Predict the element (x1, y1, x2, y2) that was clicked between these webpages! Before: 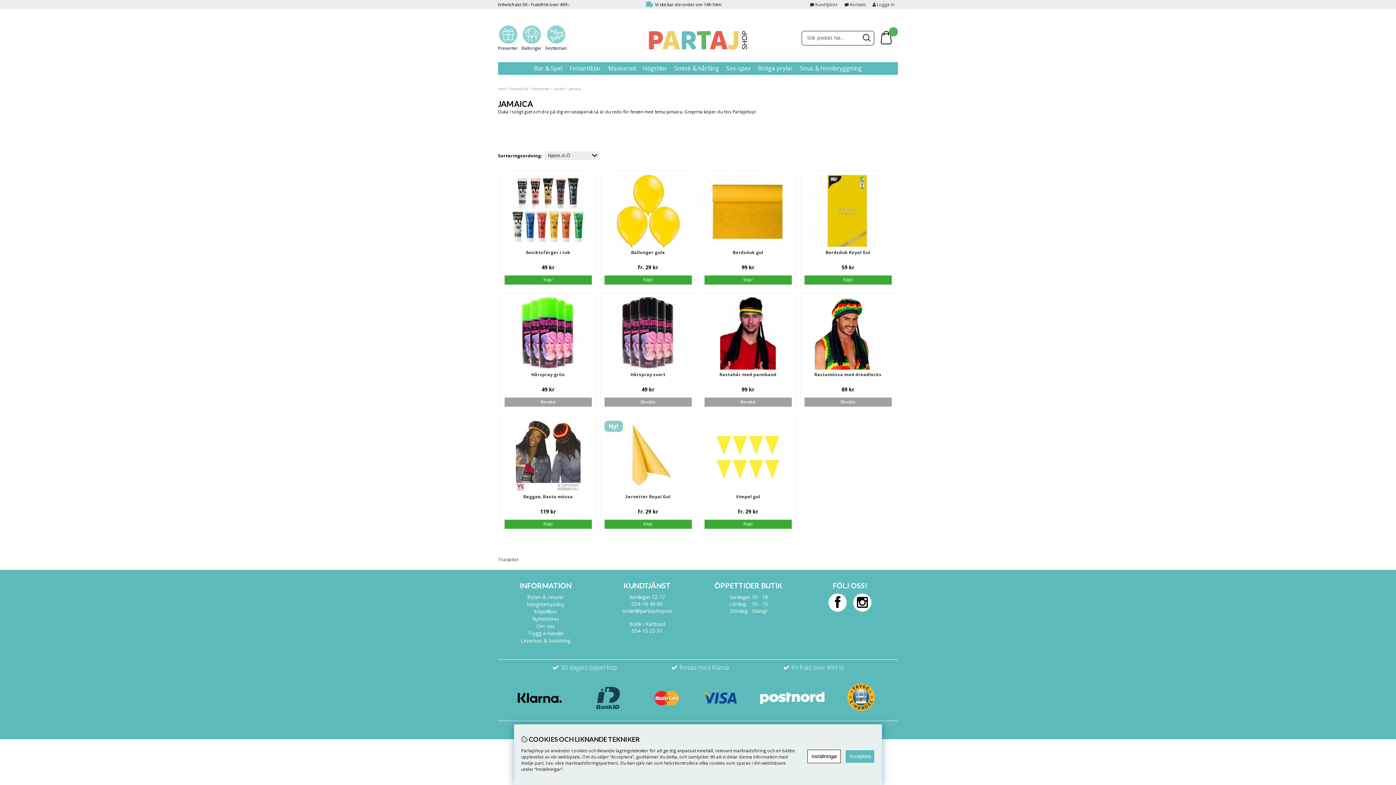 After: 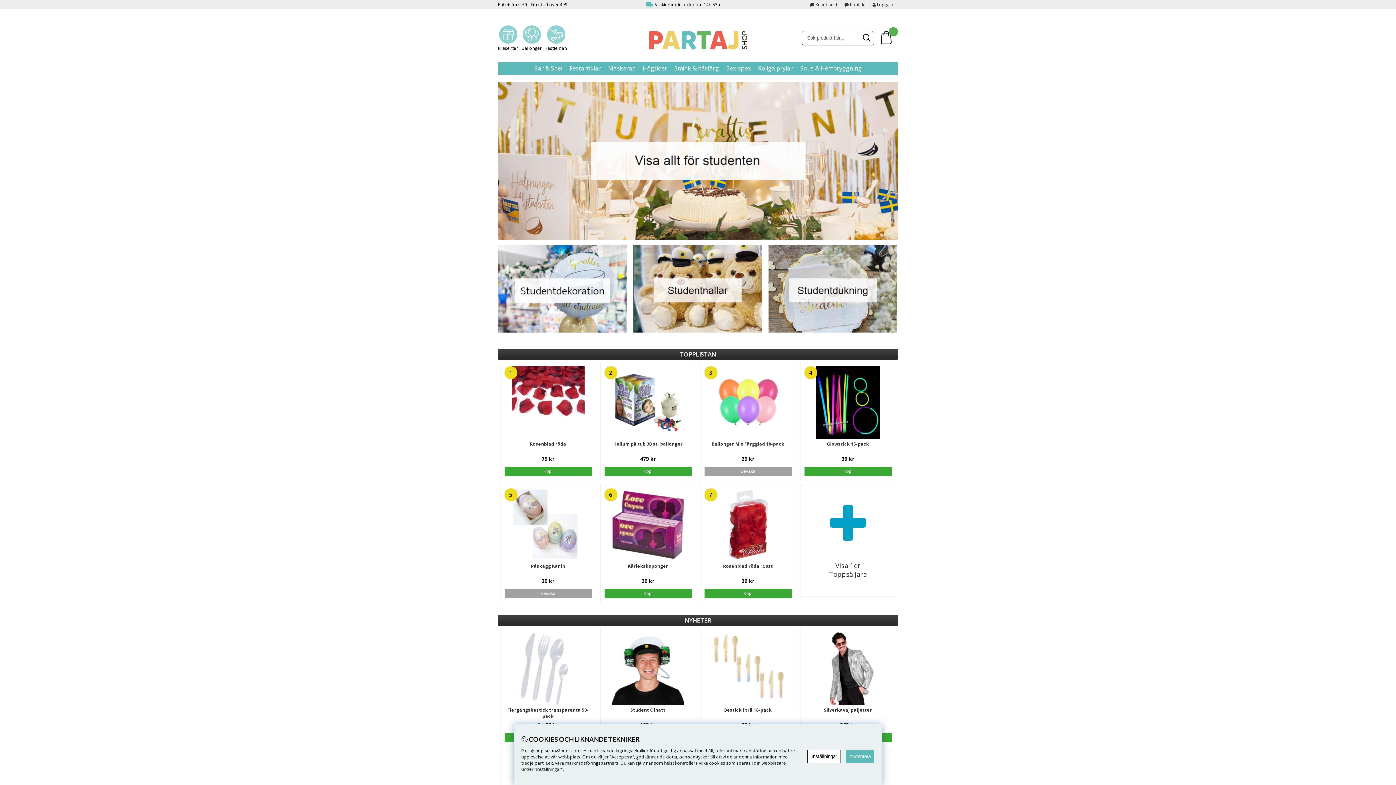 Action: label: Hem bbox: (498, 86, 506, 91)